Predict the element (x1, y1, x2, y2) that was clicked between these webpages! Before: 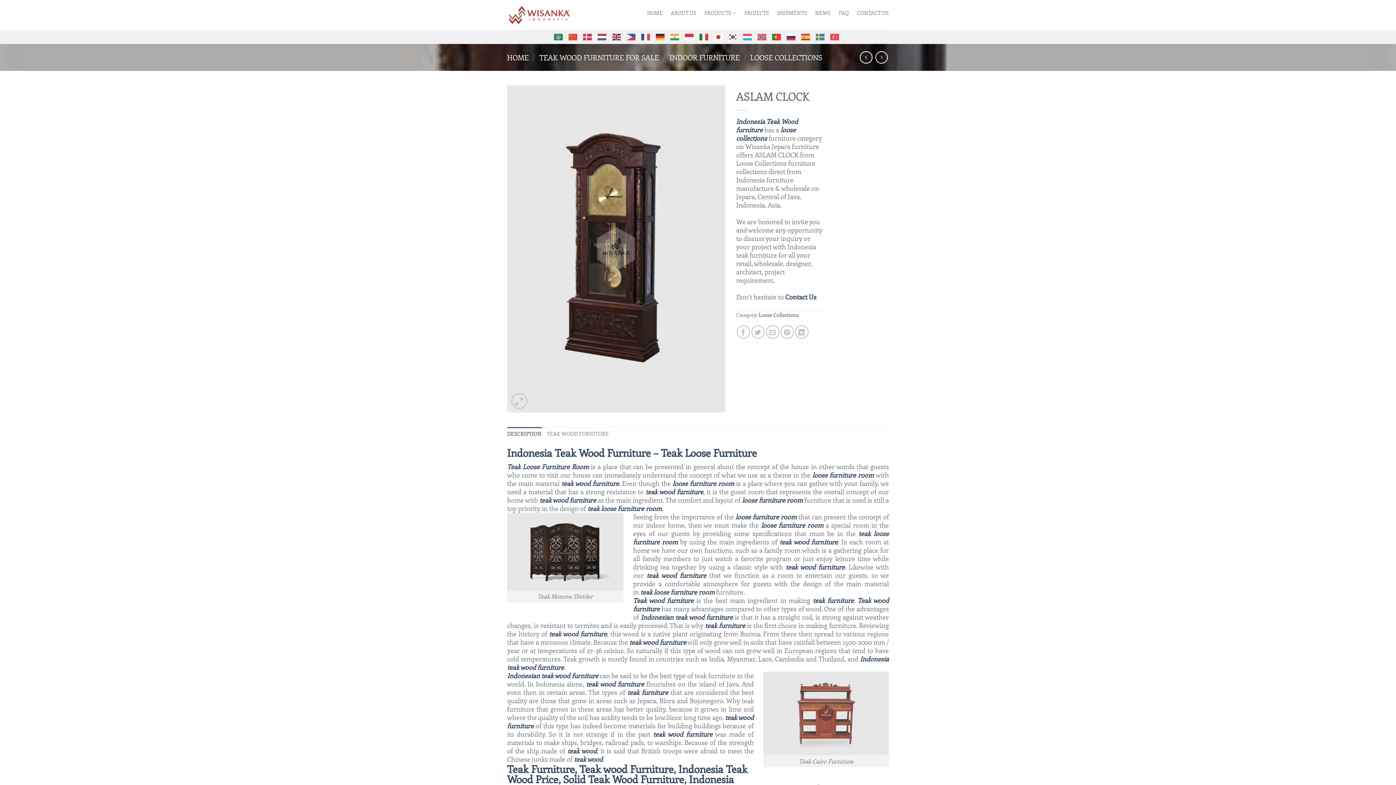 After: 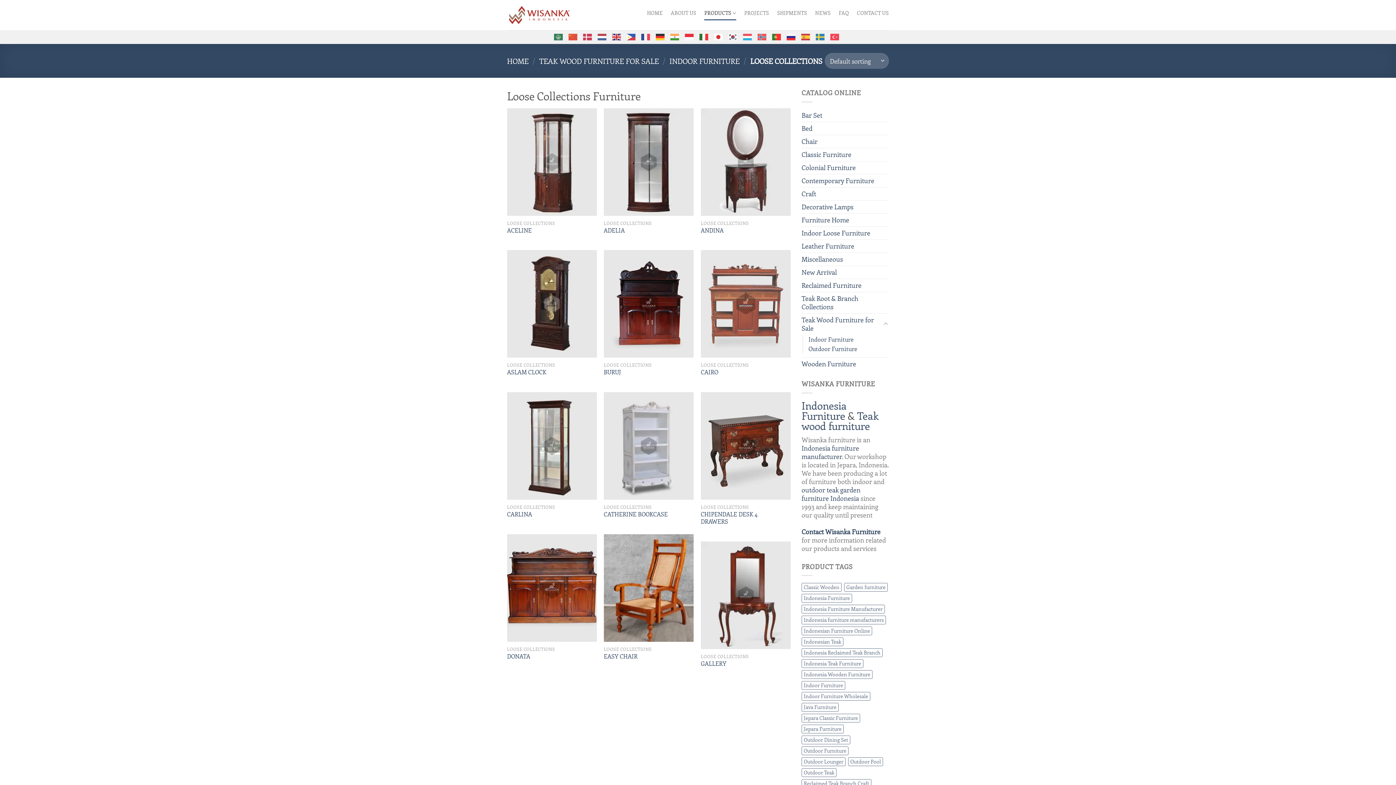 Action: bbox: (750, 52, 822, 62) label: LOOSE COLLECTIONS